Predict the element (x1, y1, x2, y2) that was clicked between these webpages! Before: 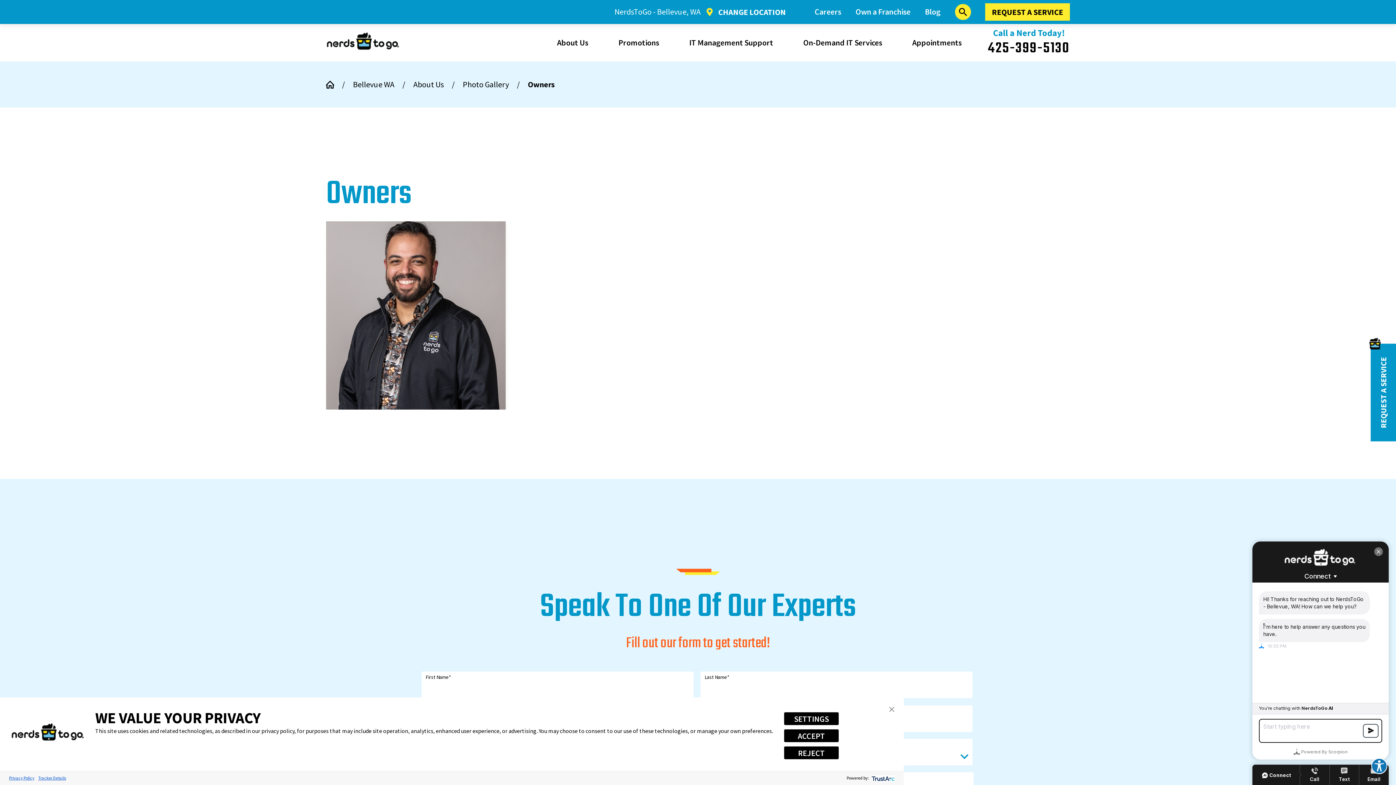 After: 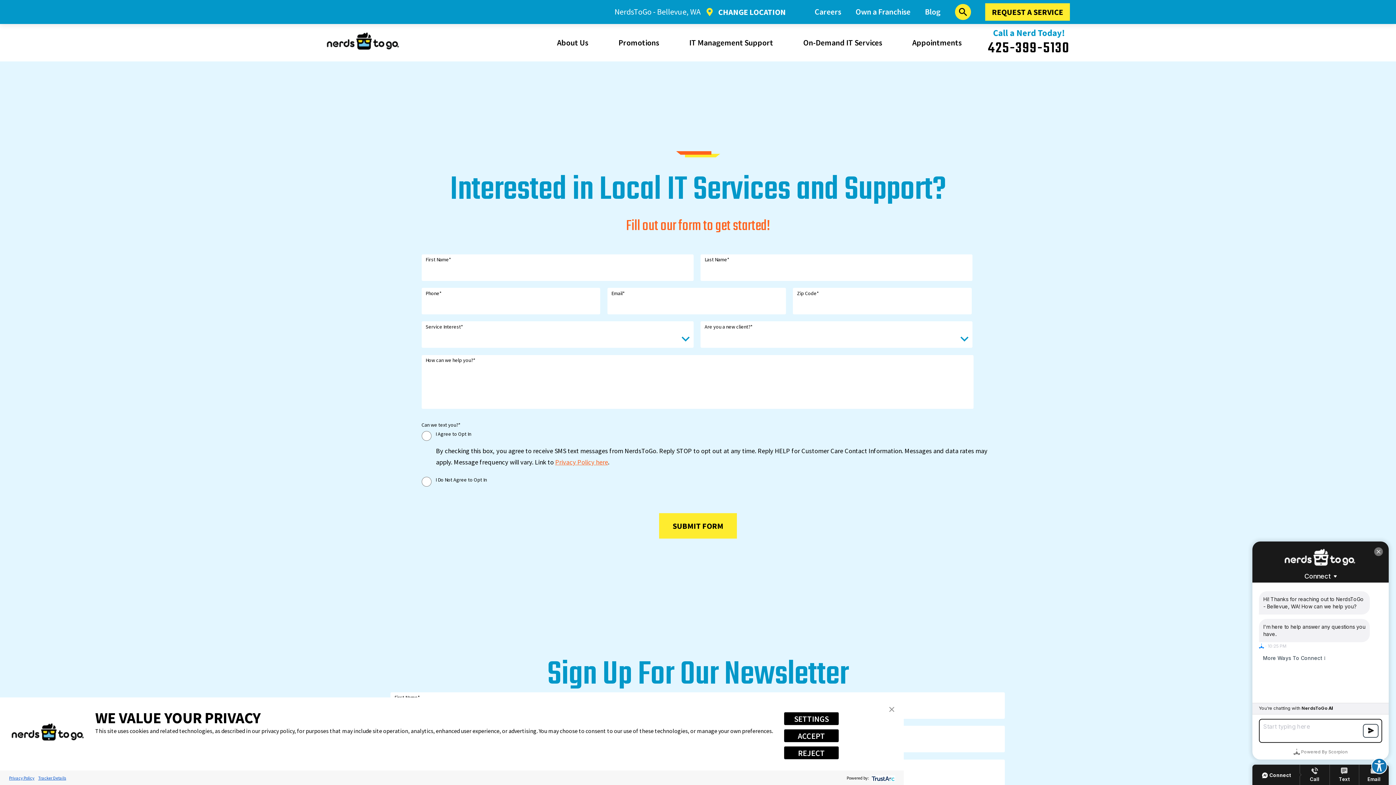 Action: bbox: (985, 3, 1070, 20) label: REQUEST A SERVICE